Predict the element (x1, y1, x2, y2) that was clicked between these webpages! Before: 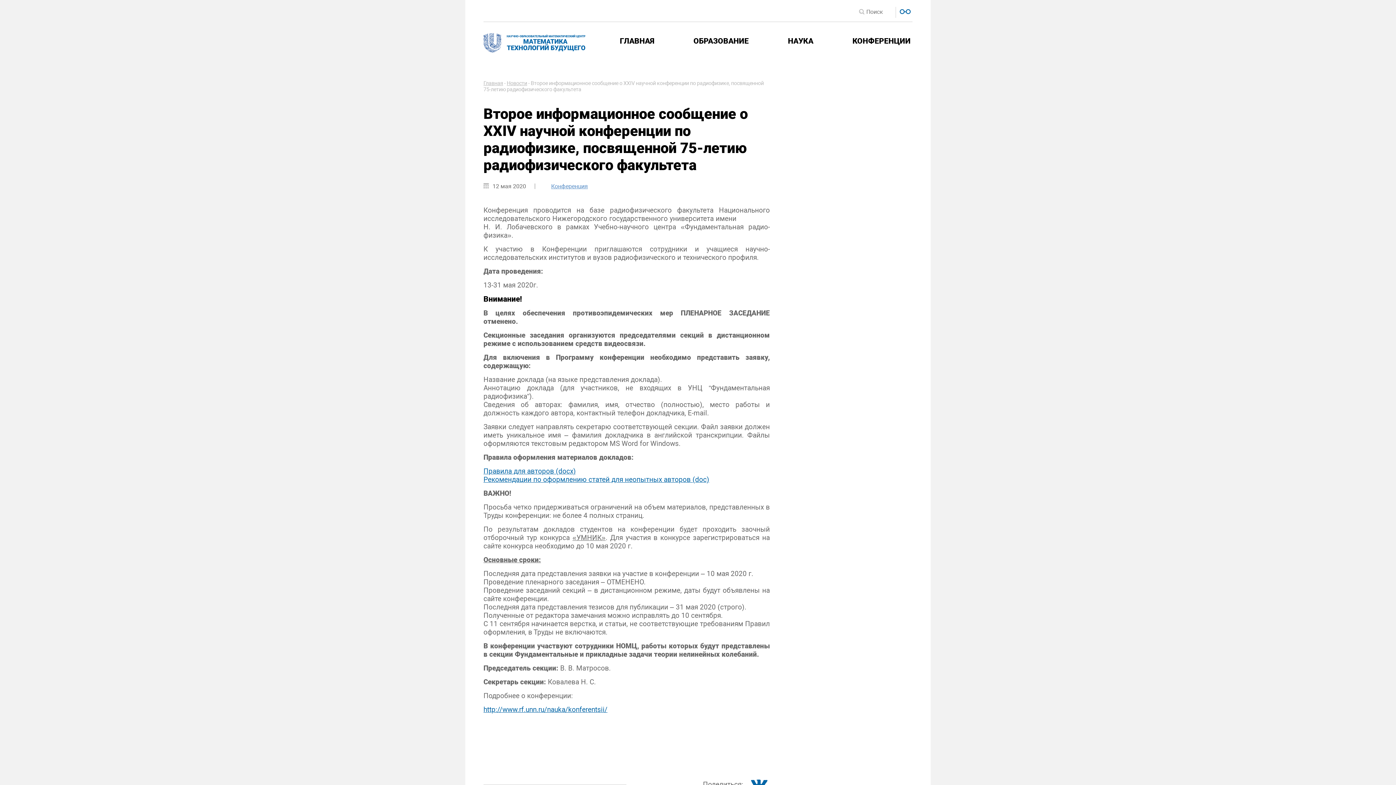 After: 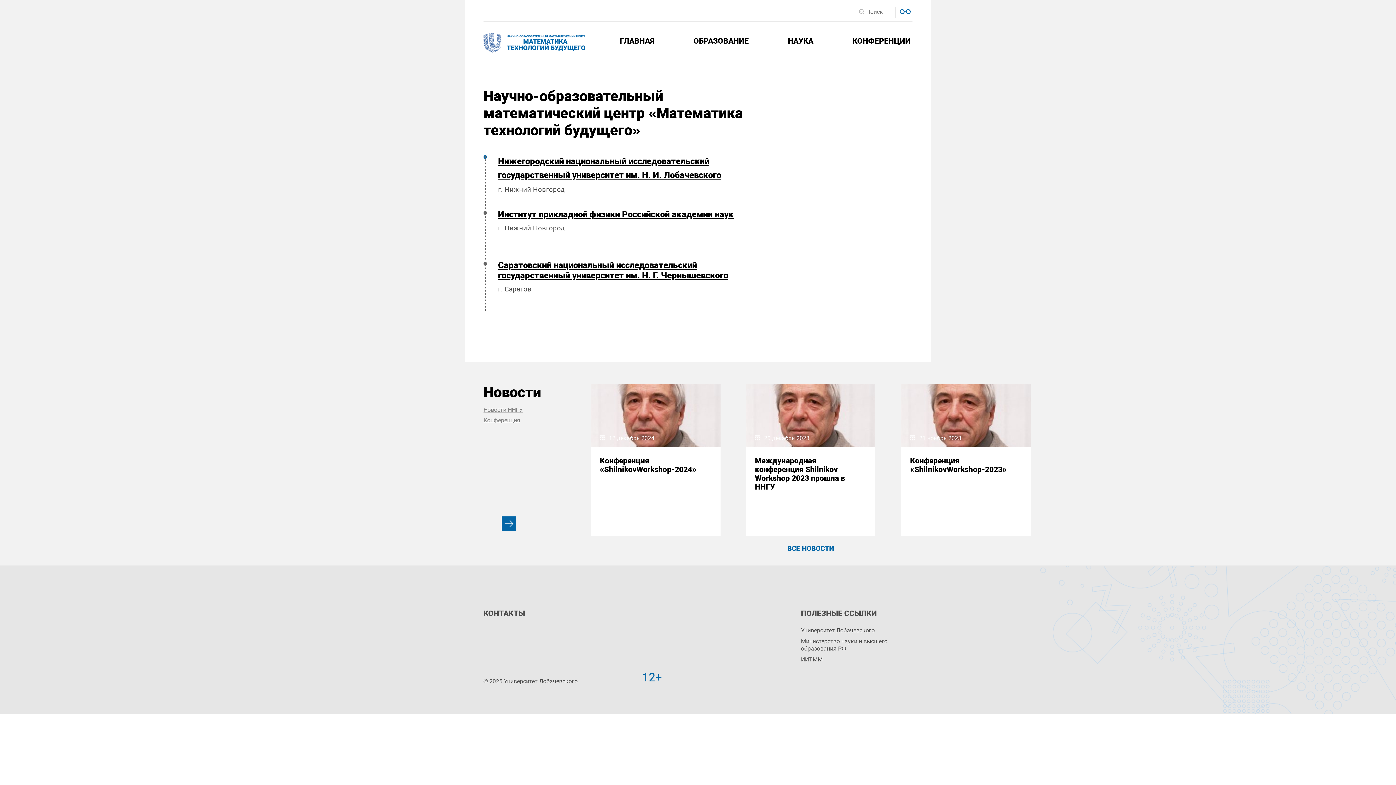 Action: bbox: (483, 22, 614, 73)